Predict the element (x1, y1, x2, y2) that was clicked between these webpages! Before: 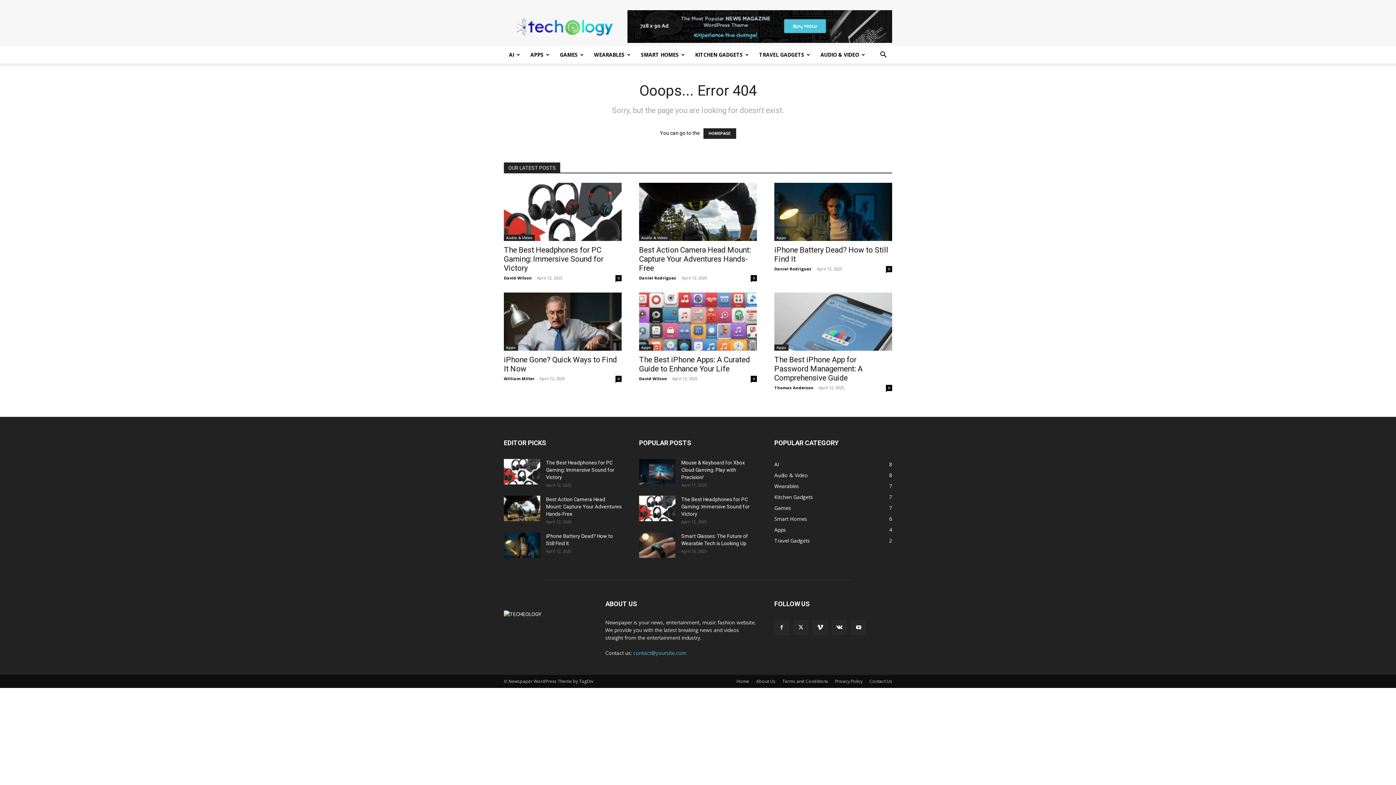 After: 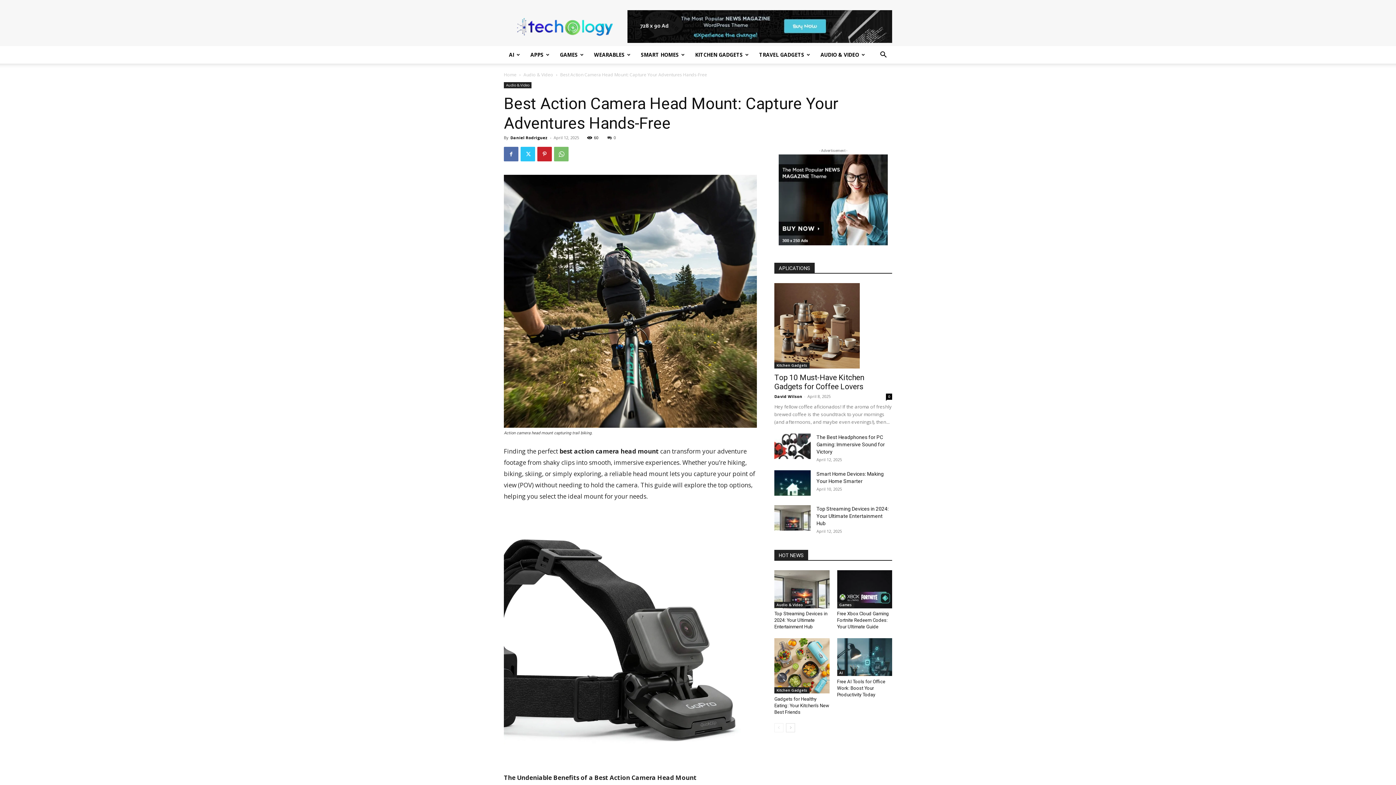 Action: label: 0 bbox: (750, 275, 757, 281)